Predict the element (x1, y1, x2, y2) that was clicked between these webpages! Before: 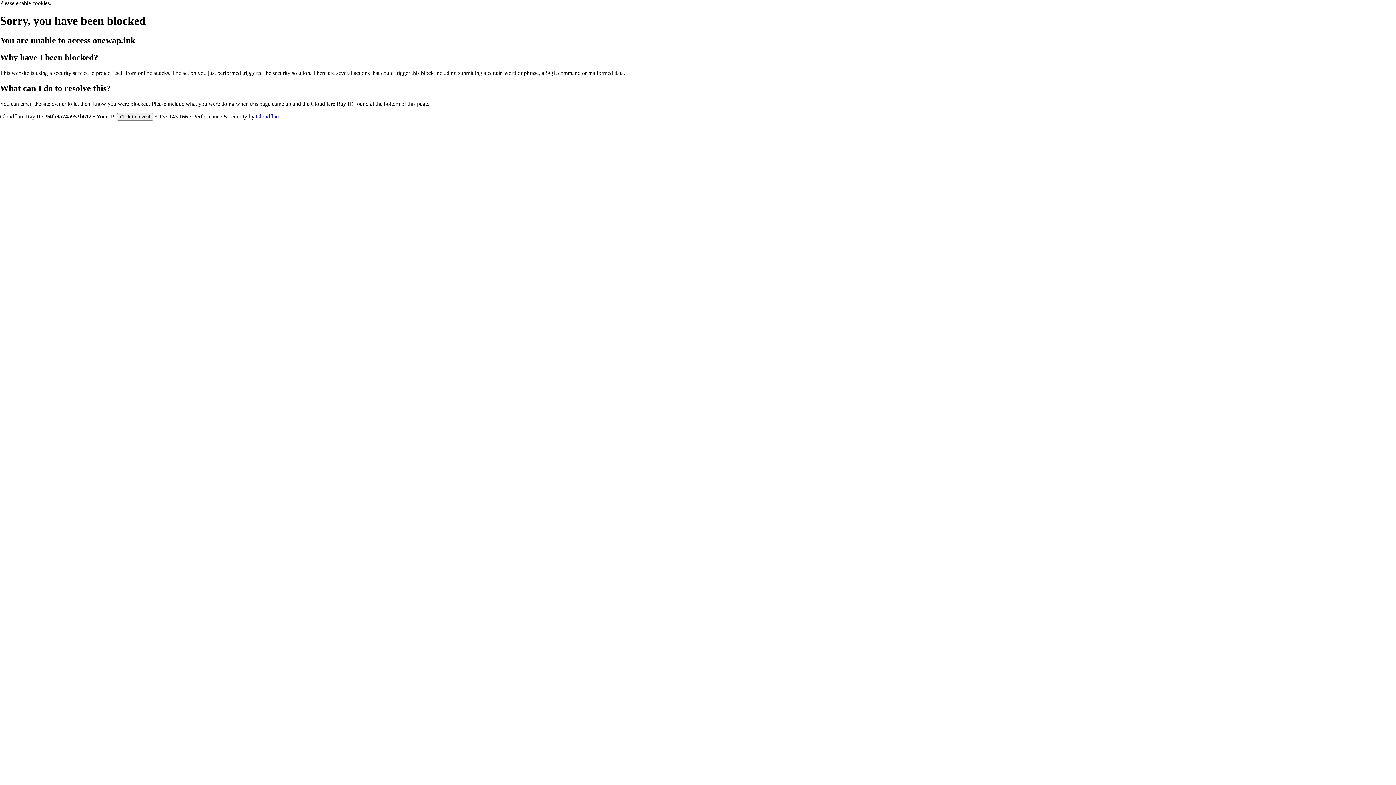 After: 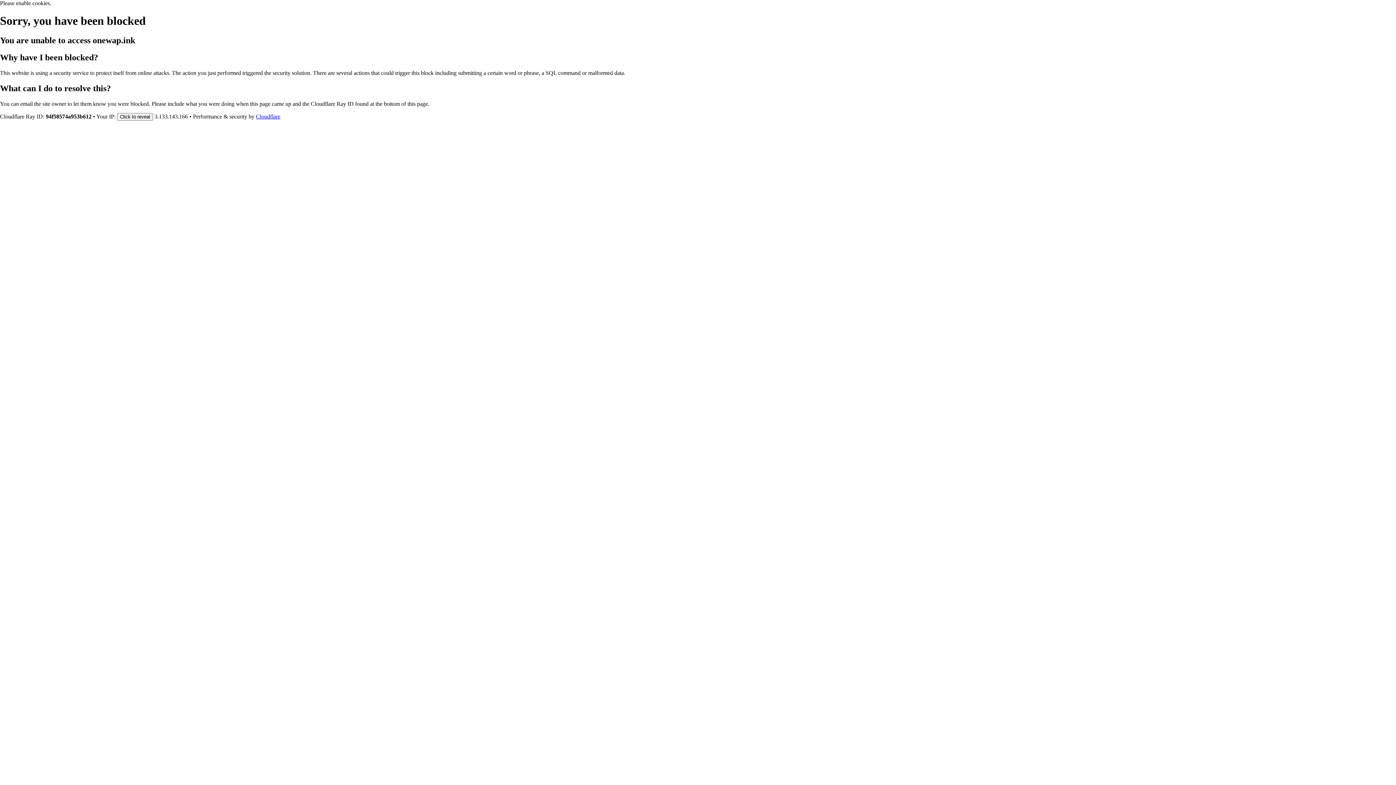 Action: bbox: (256, 113, 280, 119) label: Cloudflare